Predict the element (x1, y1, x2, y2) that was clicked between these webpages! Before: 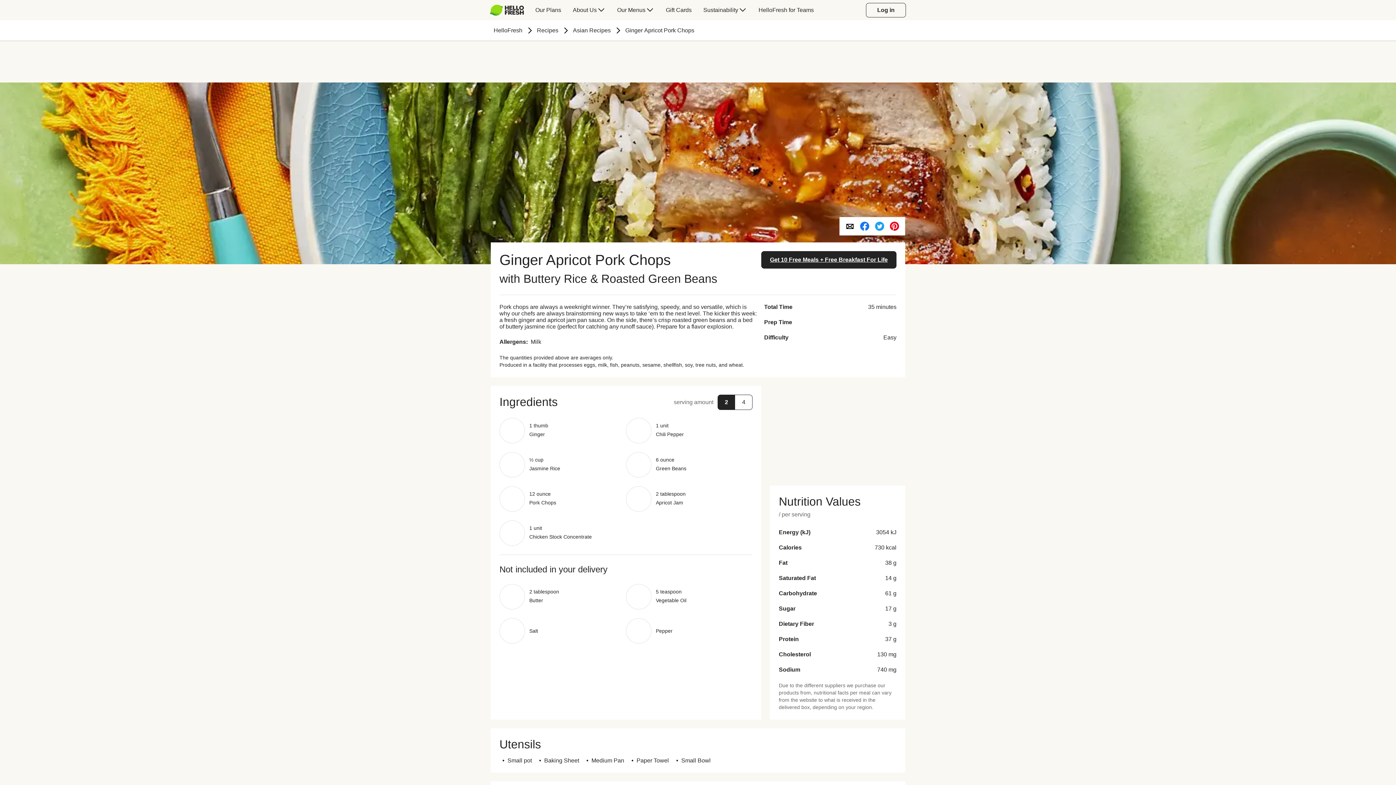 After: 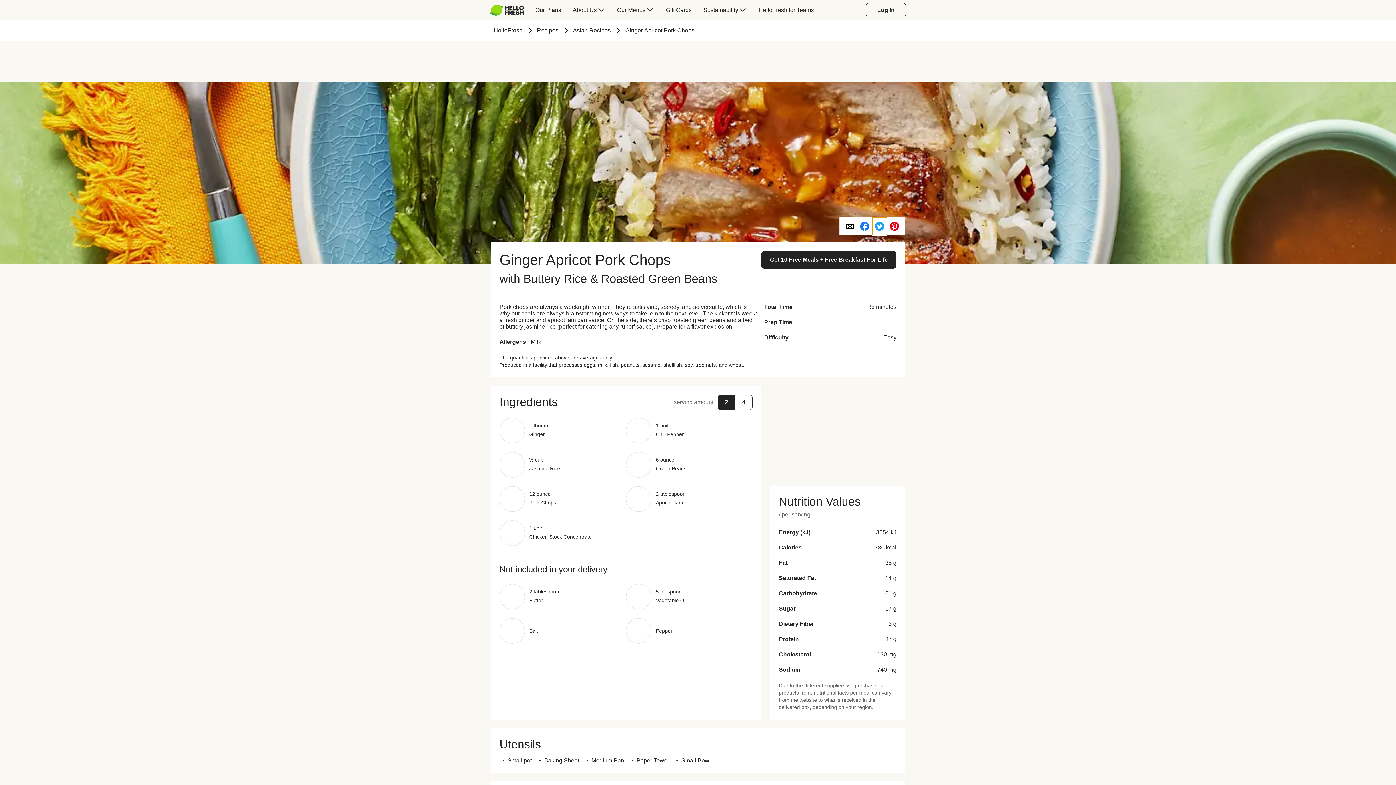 Action: bbox: (872, 217, 887, 235)